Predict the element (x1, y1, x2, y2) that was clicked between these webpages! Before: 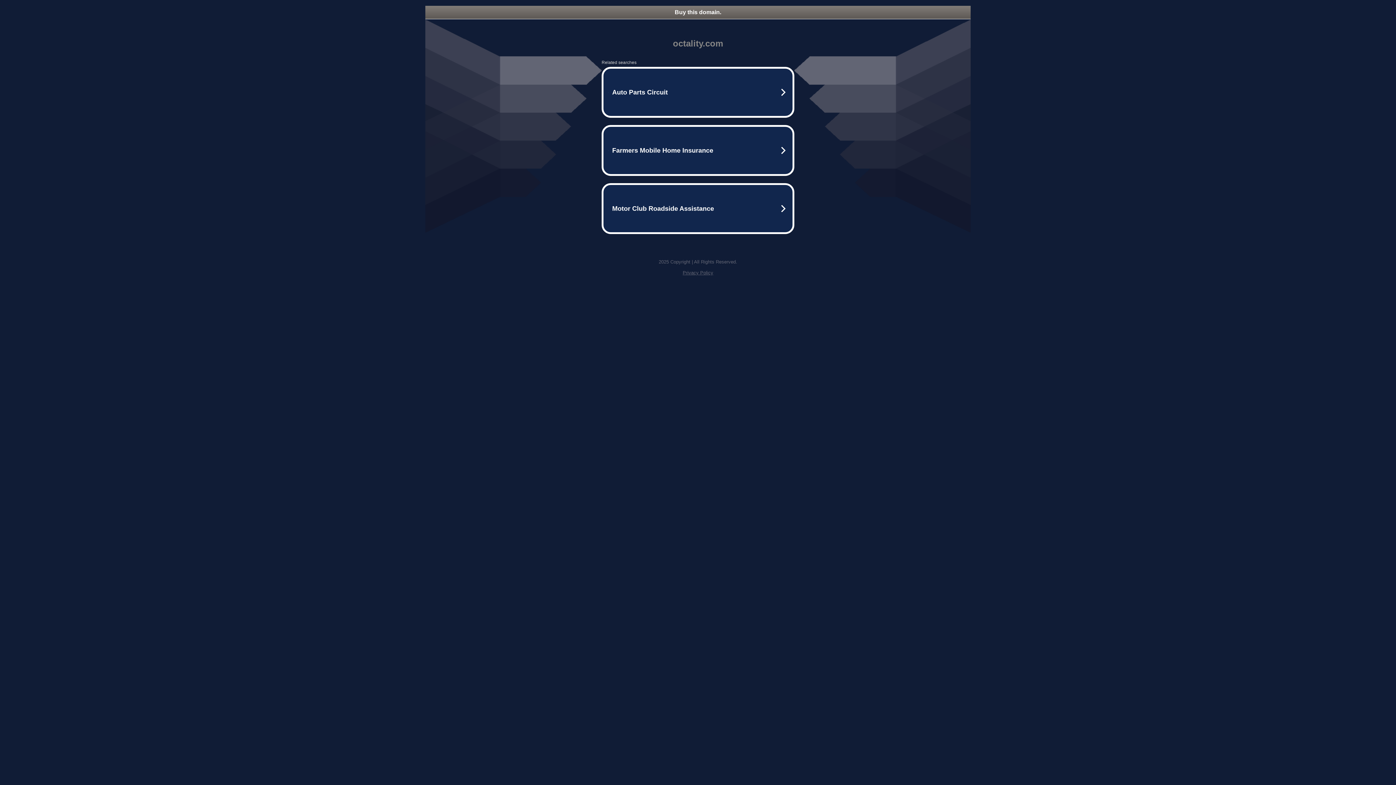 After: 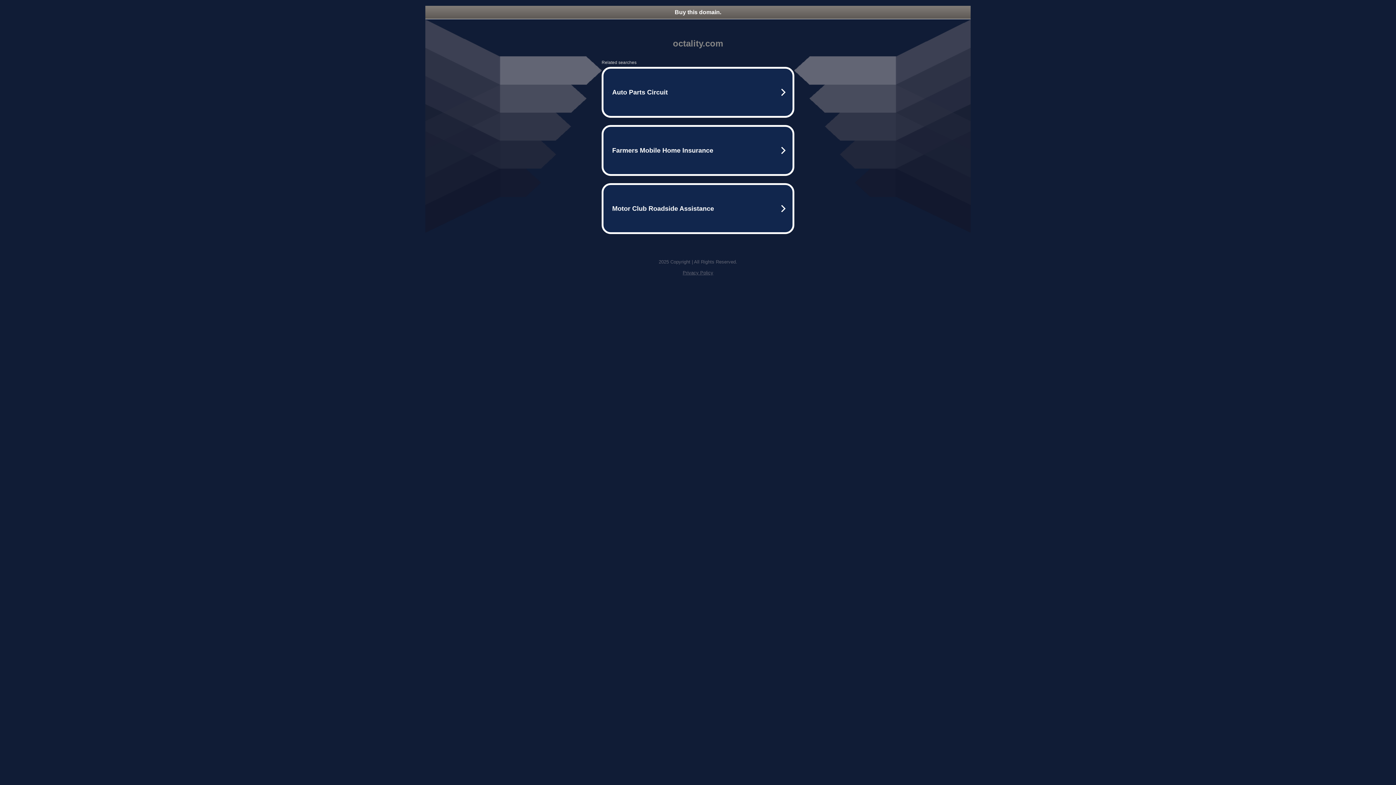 Action: bbox: (682, 270, 713, 275) label: Privacy Policy